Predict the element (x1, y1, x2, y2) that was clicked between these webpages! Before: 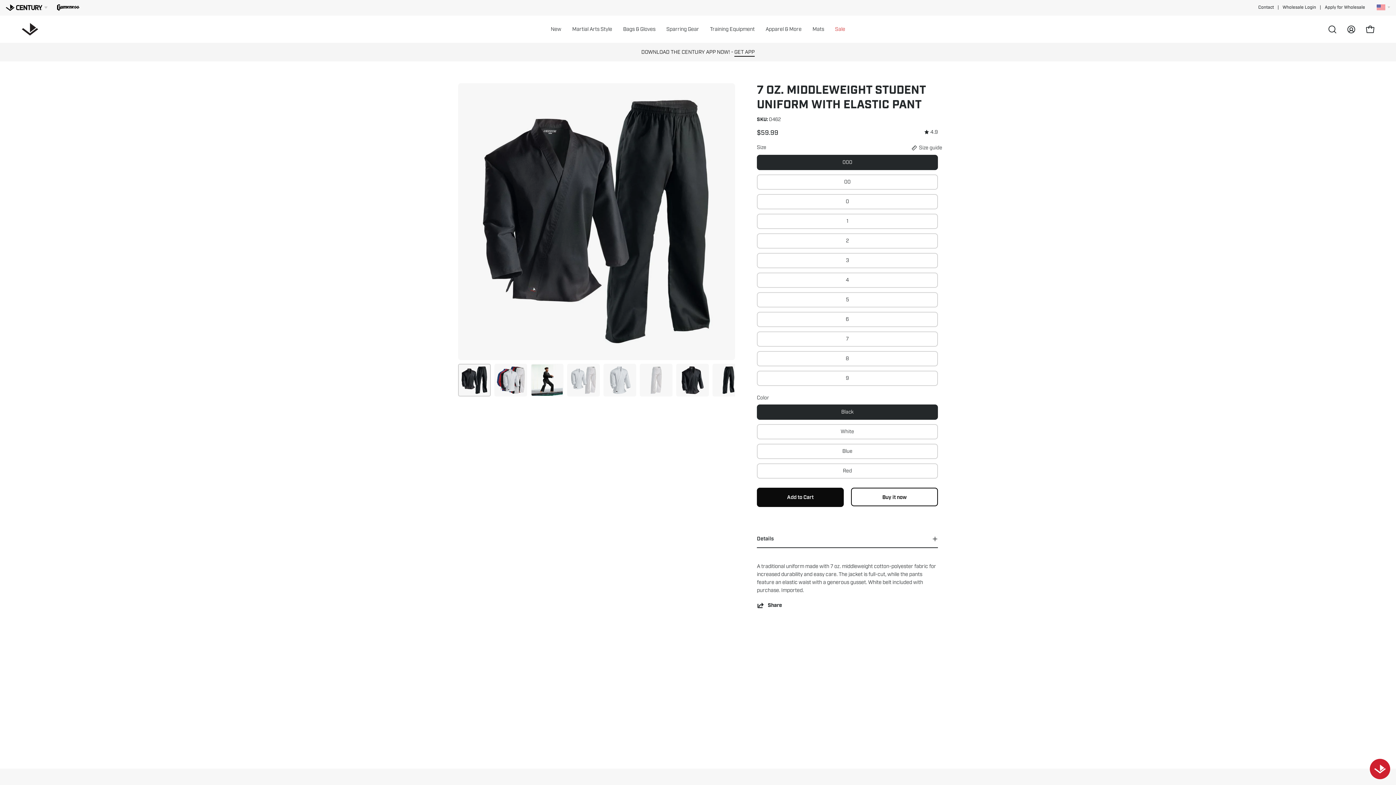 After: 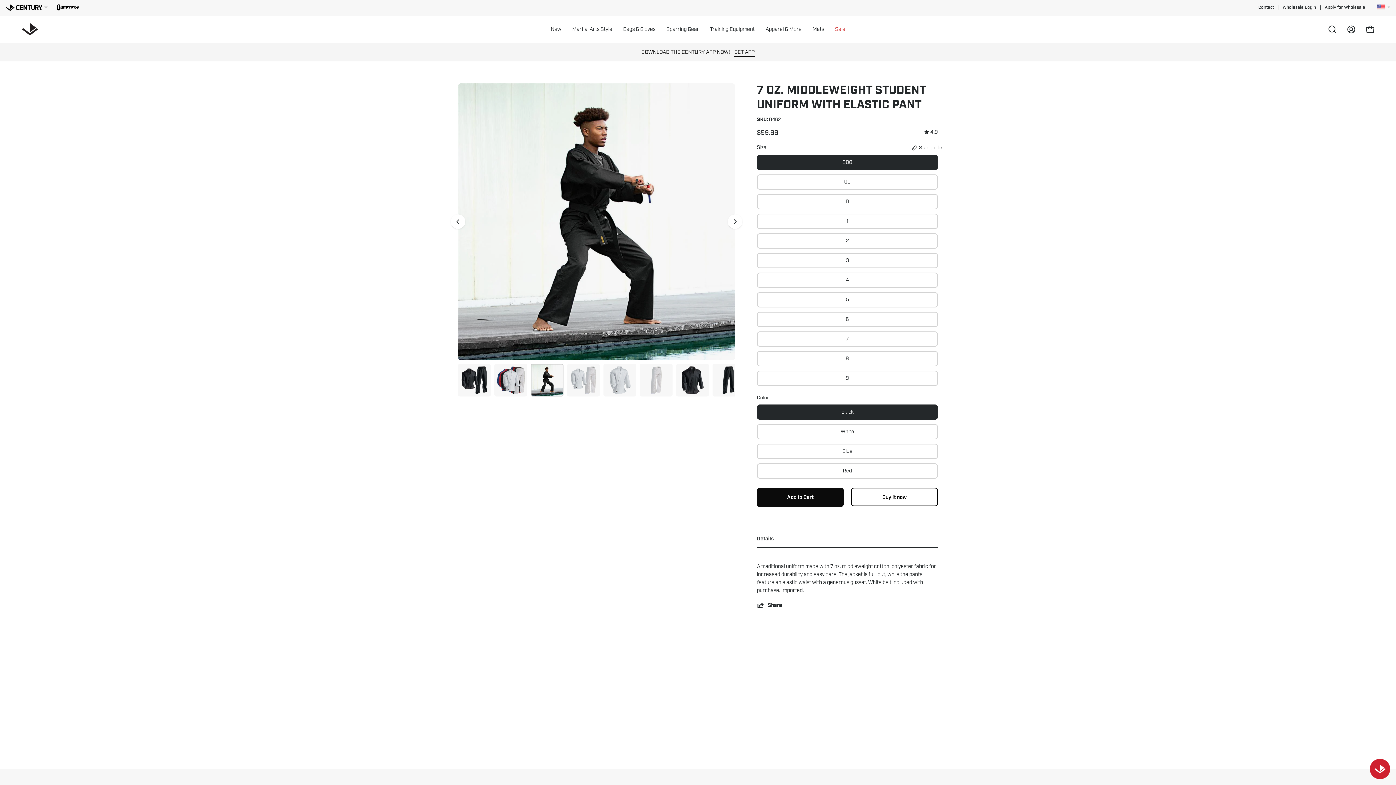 Action: bbox: (530, 364, 563, 396) label: 7 oz. Middleweight Student Uniform with Elastic Pant